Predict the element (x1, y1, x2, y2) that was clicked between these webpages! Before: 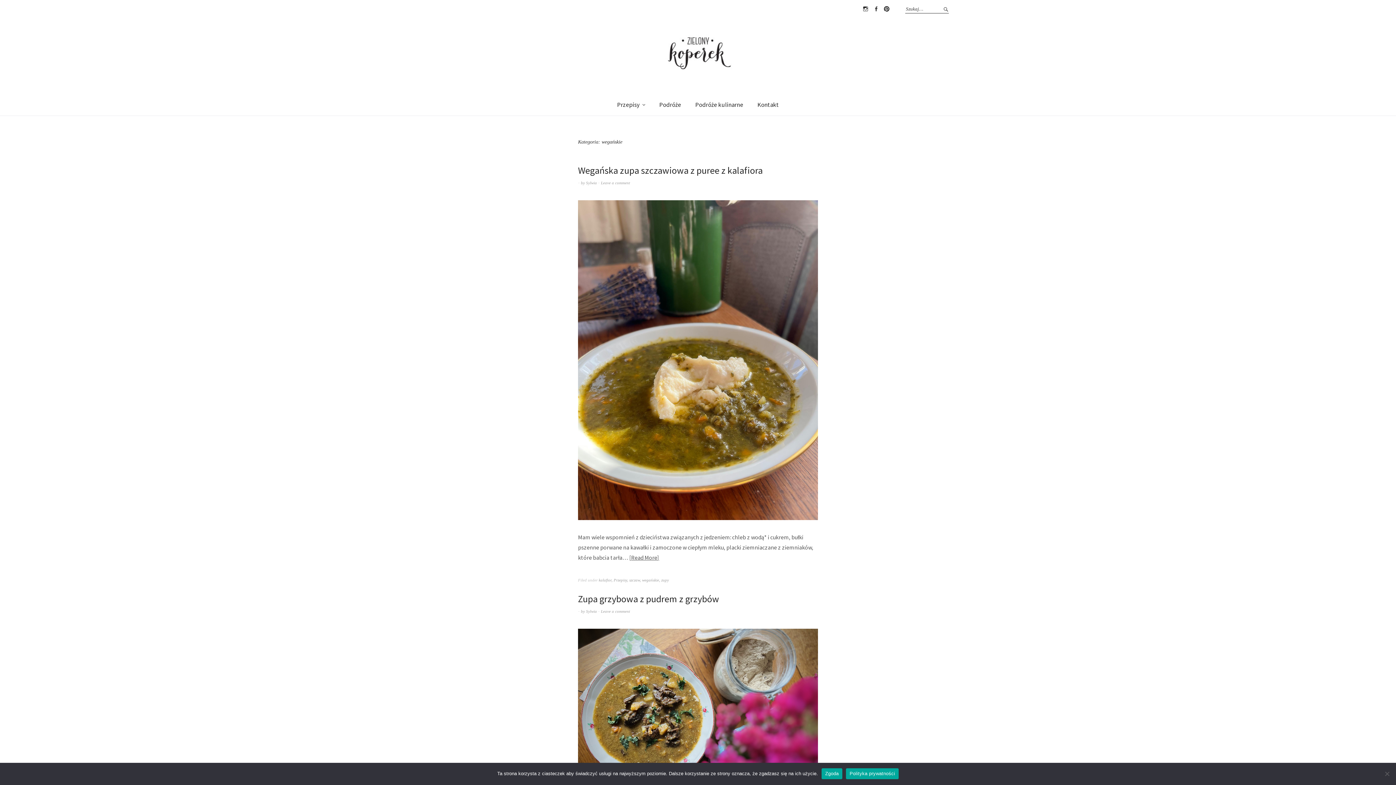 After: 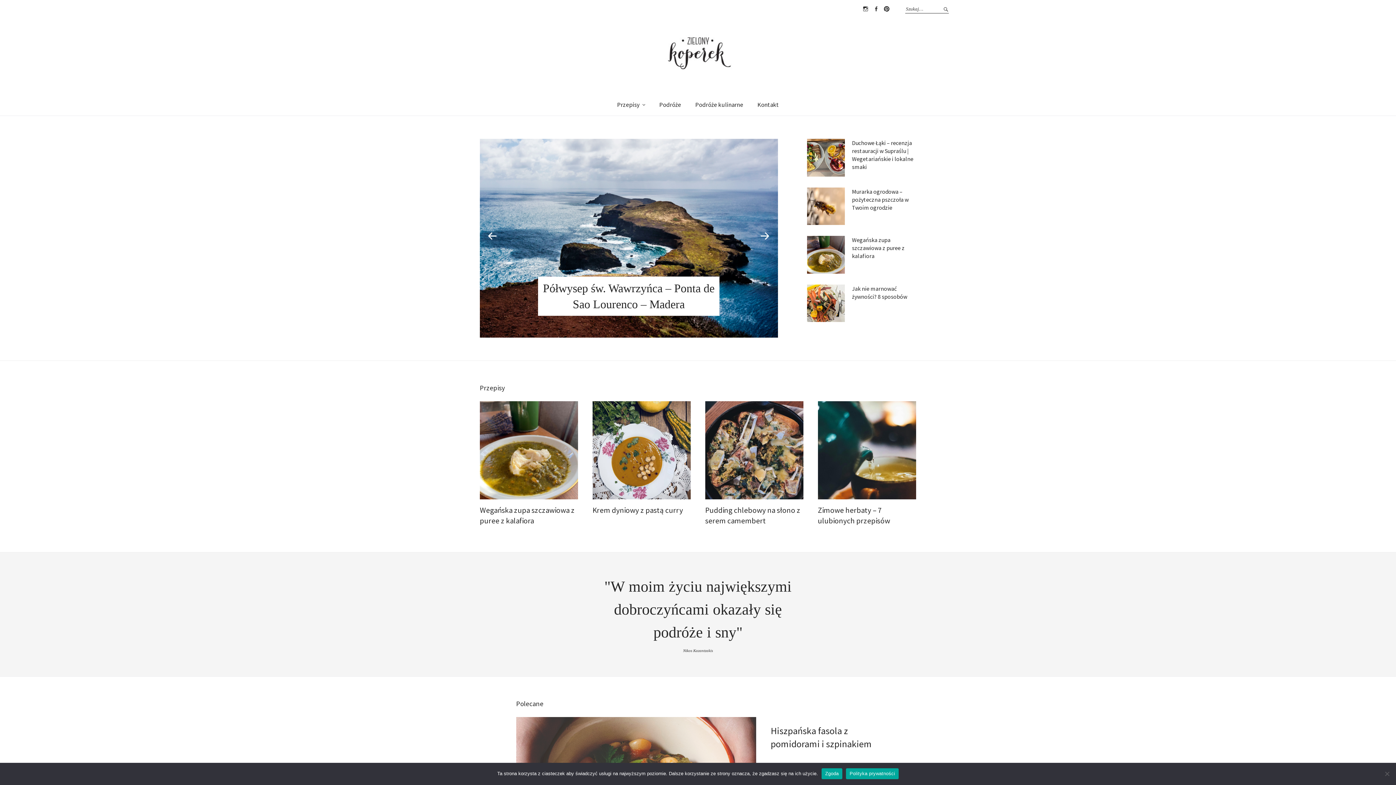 Action: bbox: (586, 180, 597, 185) label: Sylwia